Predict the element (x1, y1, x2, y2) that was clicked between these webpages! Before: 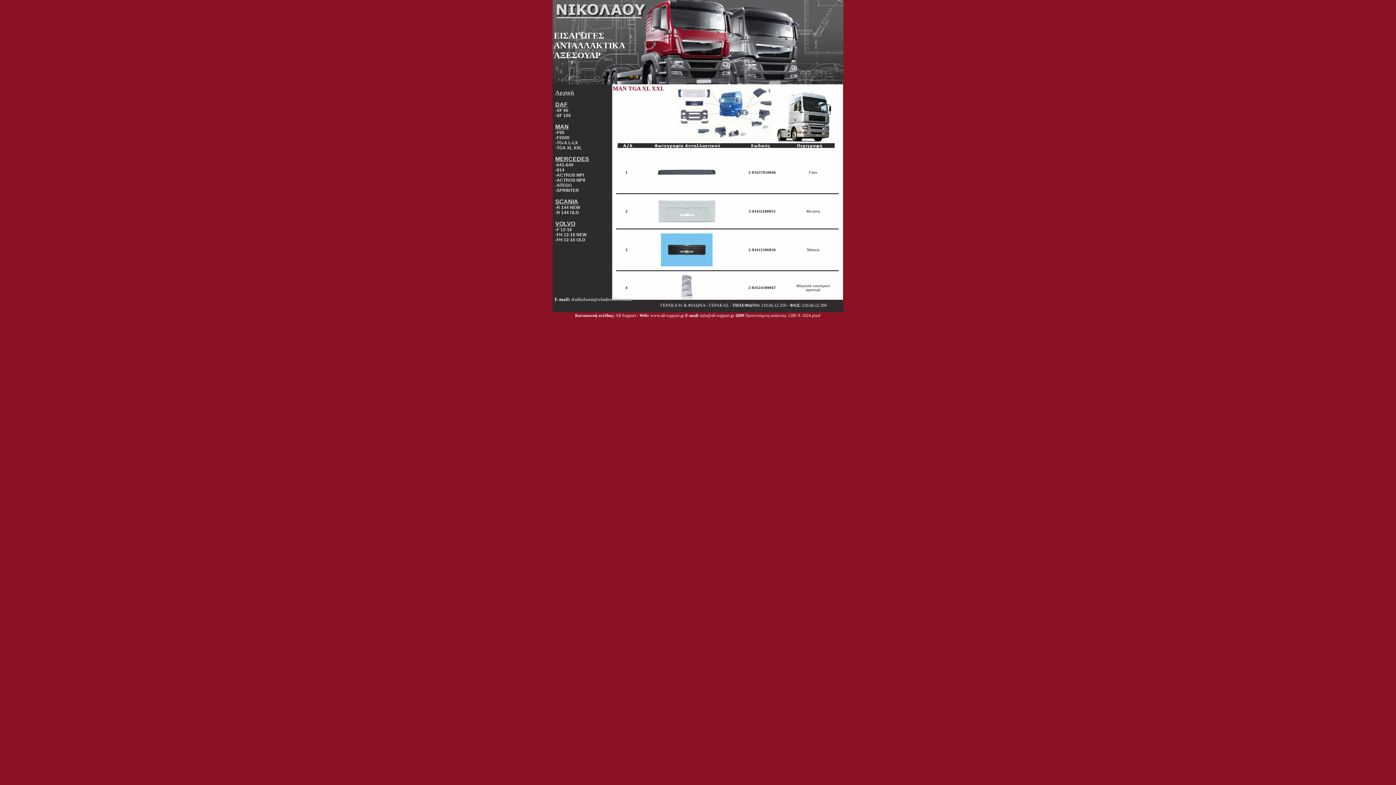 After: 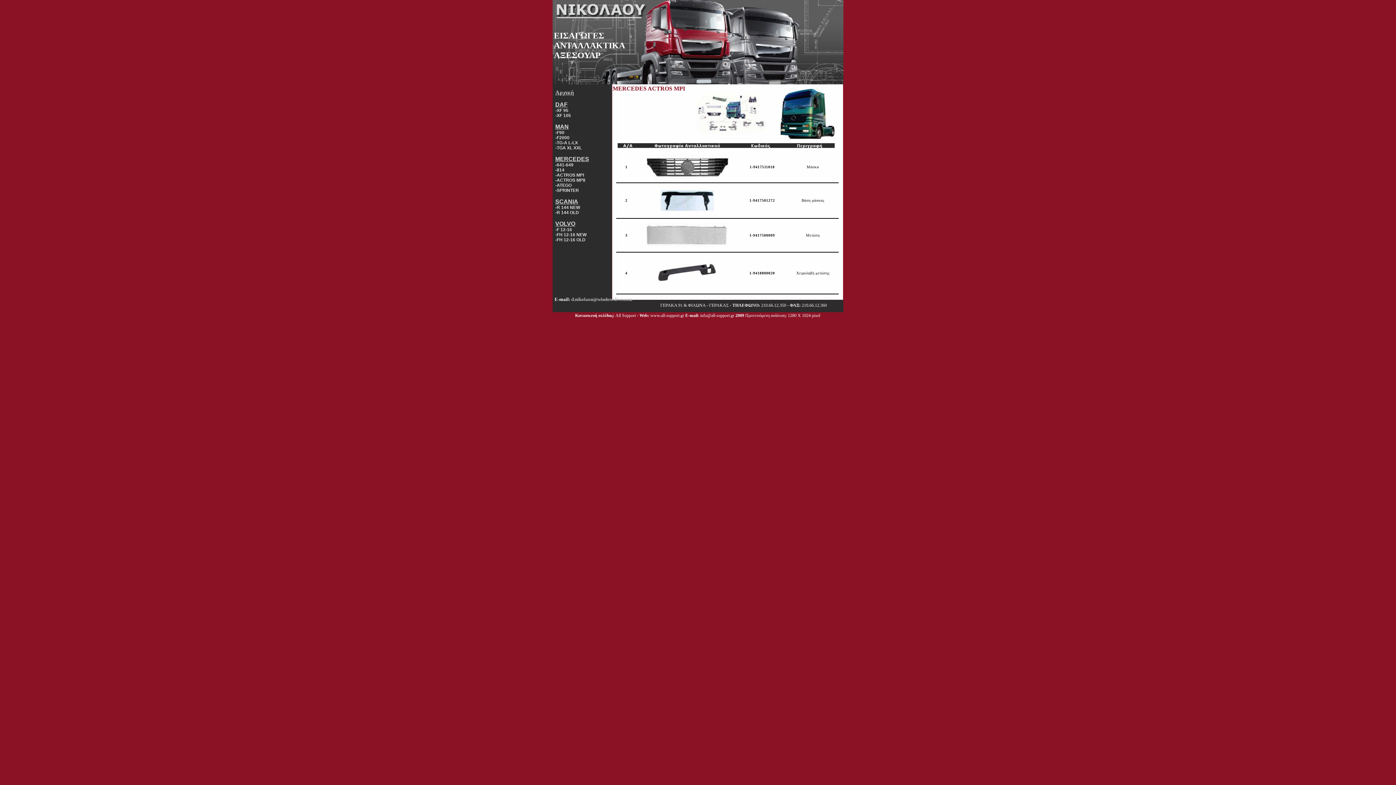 Action: bbox: (556, 172, 584, 177) label: ACTROS MPI